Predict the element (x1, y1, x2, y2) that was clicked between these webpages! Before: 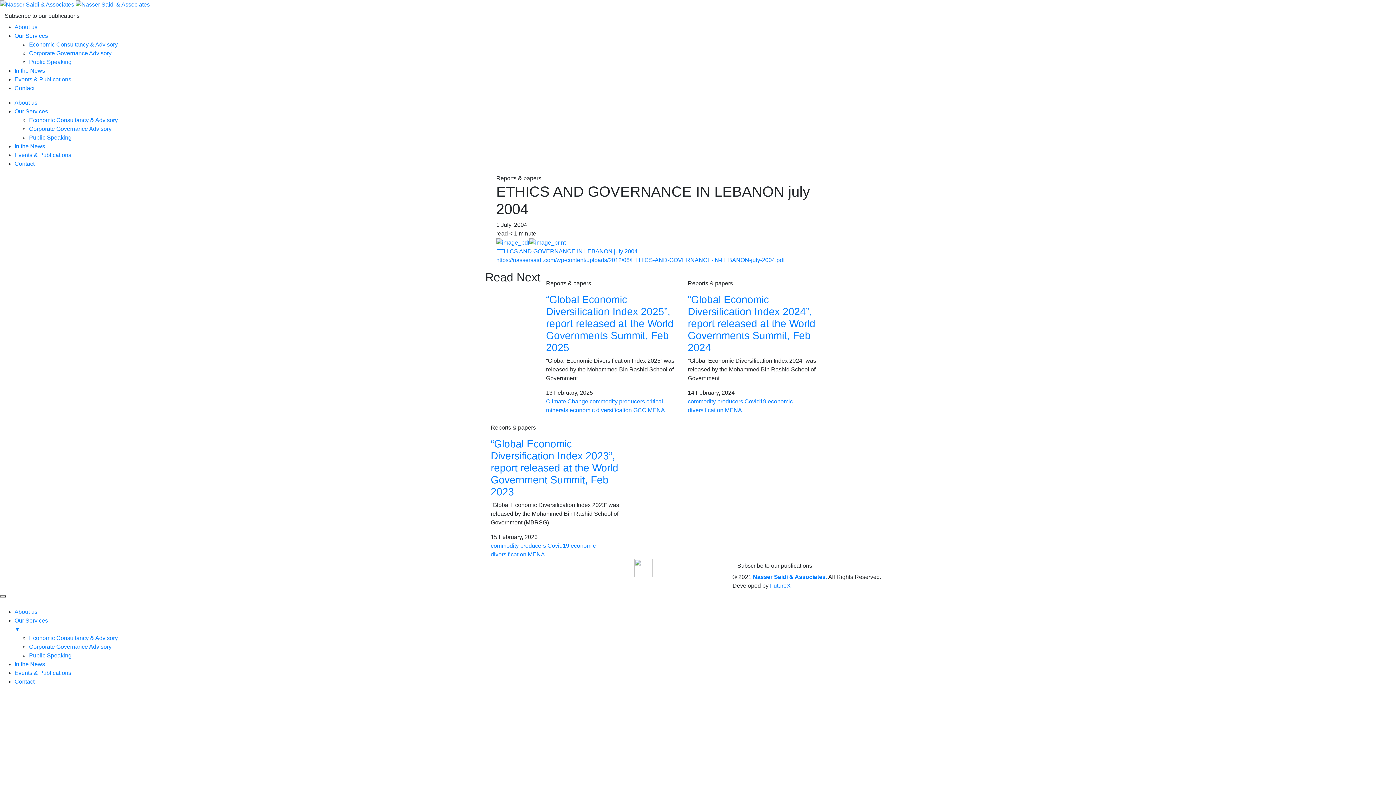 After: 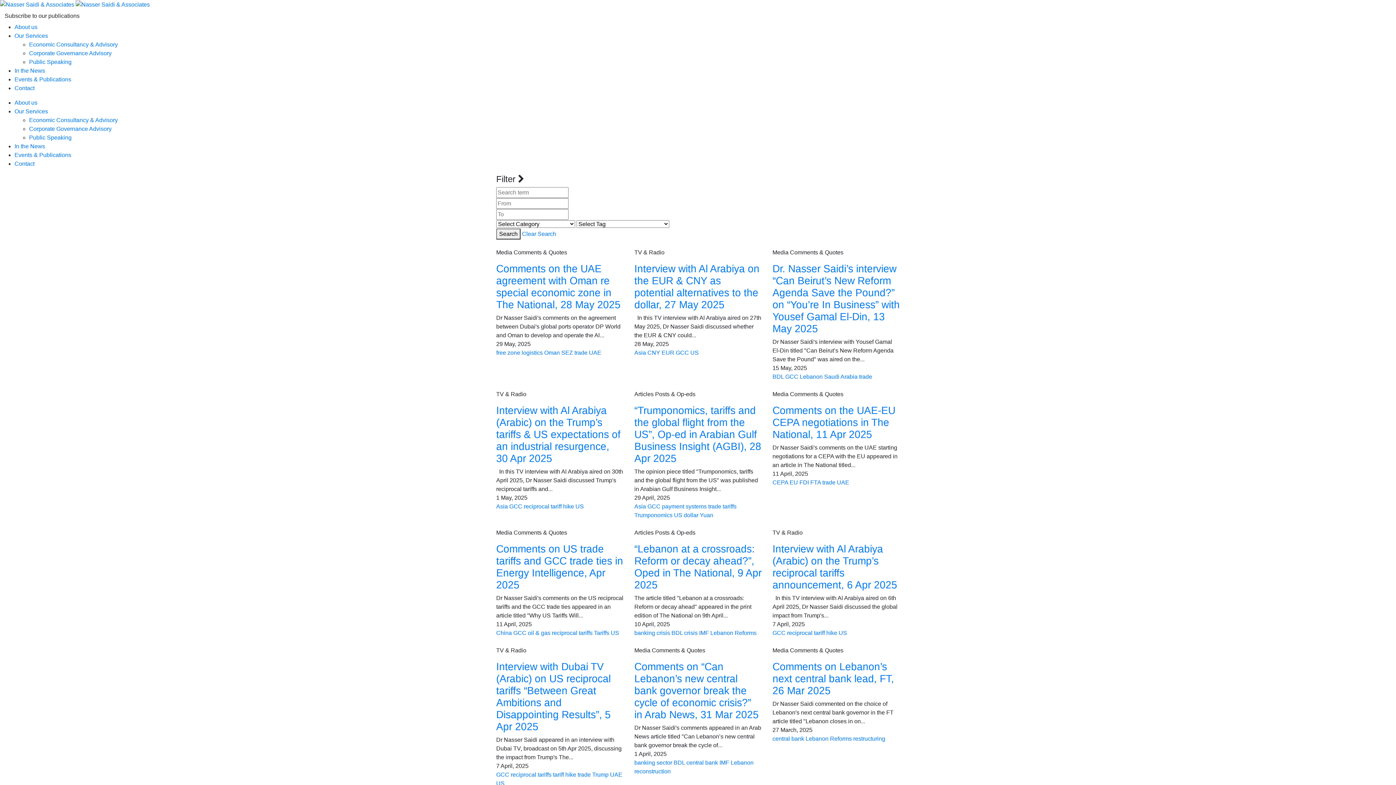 Action: label: In the News bbox: (14, 143, 45, 149)